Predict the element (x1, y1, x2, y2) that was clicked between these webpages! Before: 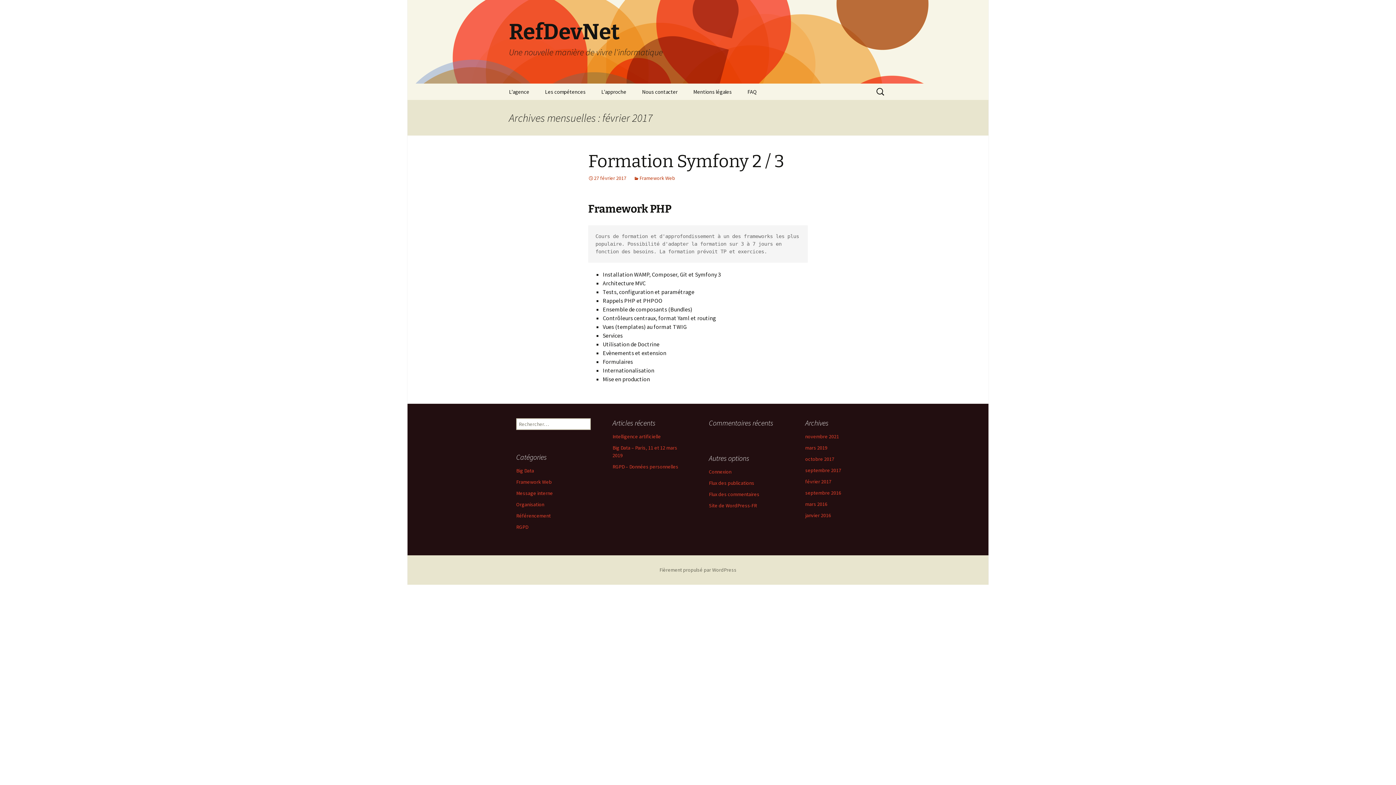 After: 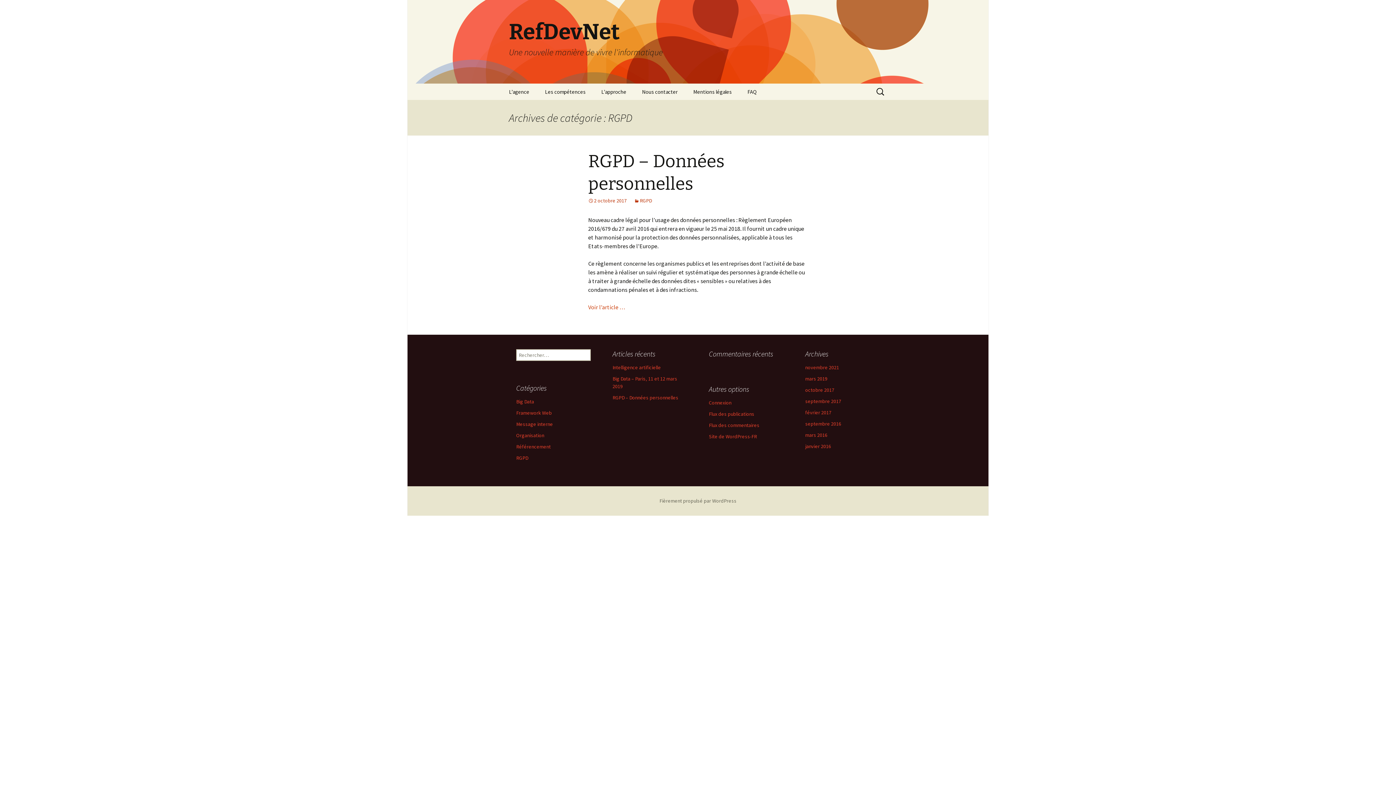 Action: label: RGPD bbox: (516, 524, 528, 530)